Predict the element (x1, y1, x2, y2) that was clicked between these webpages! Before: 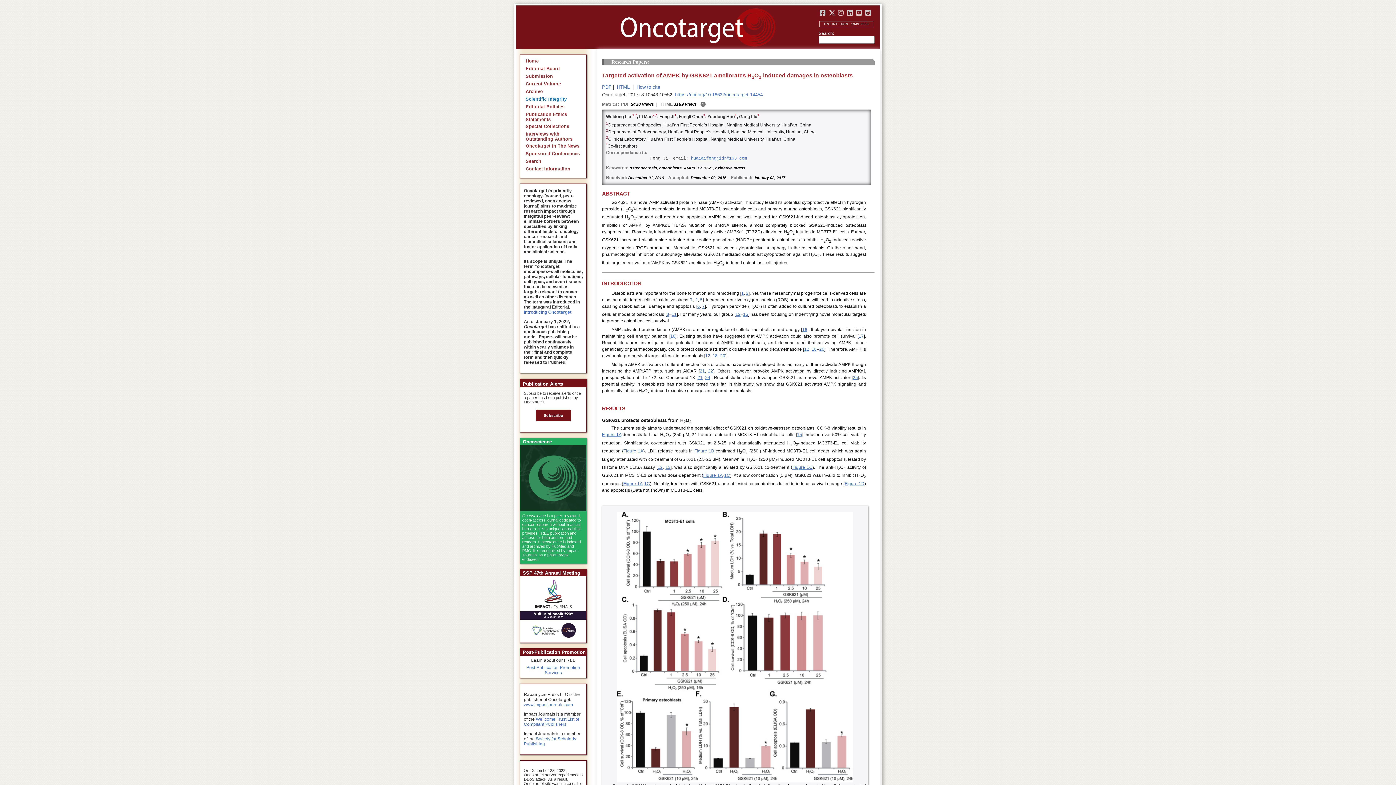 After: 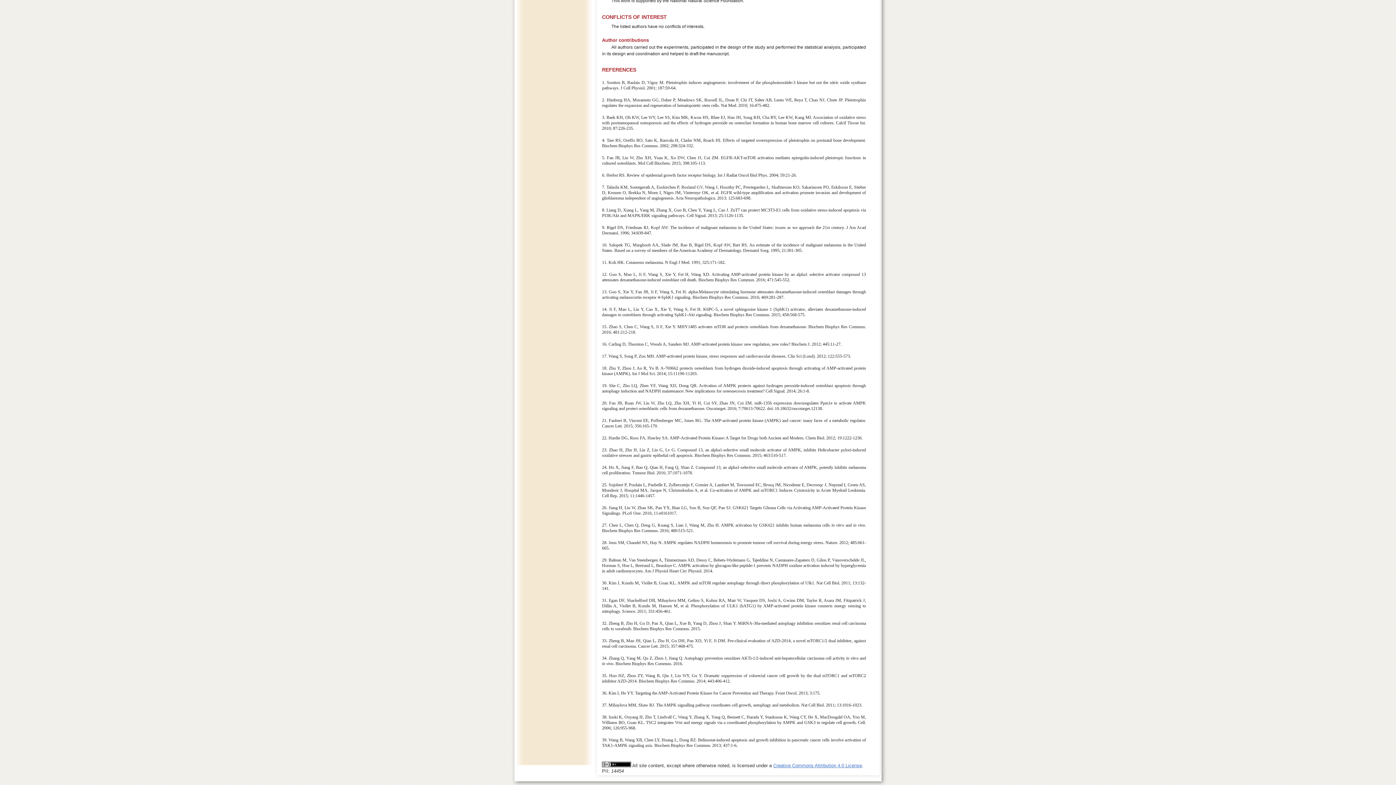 Action: bbox: (741, 290, 744, 295) label: 1